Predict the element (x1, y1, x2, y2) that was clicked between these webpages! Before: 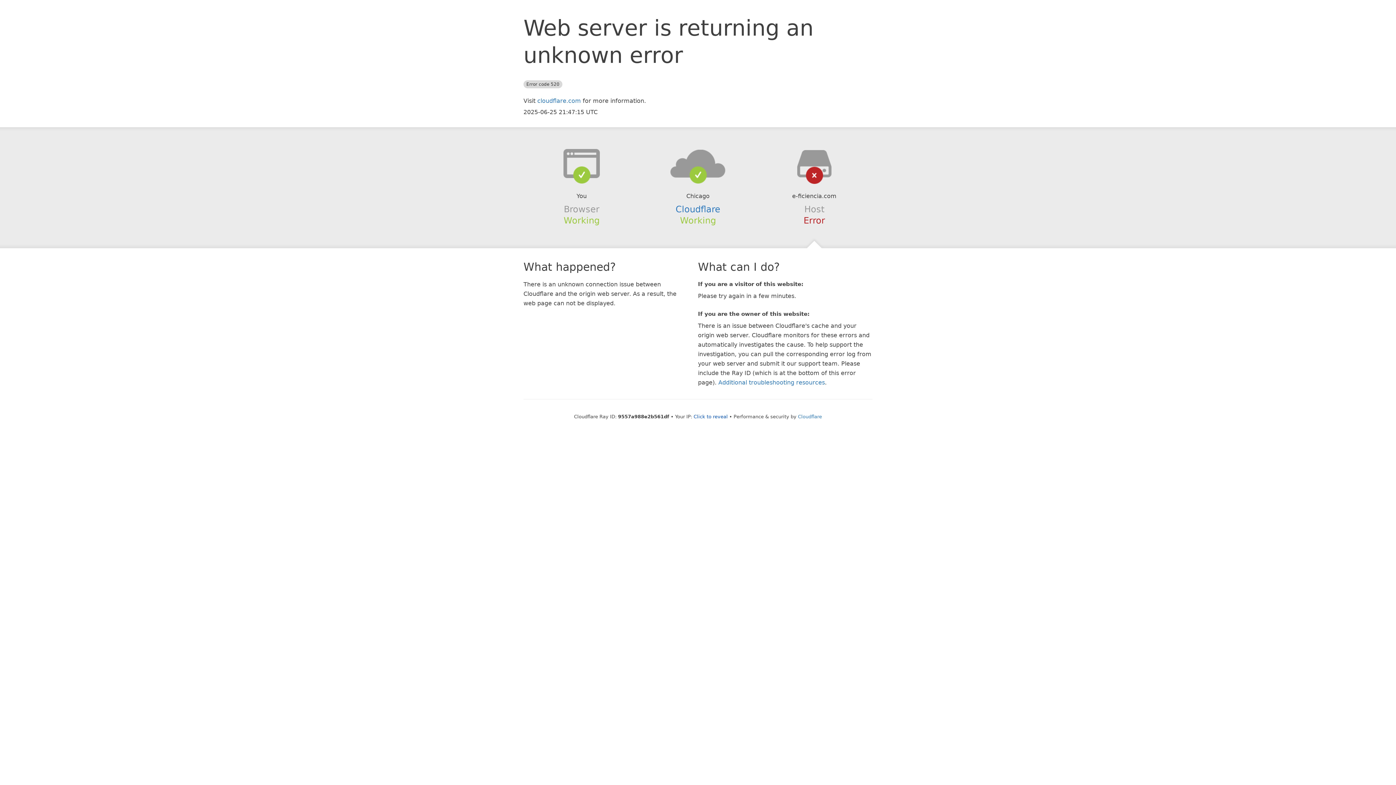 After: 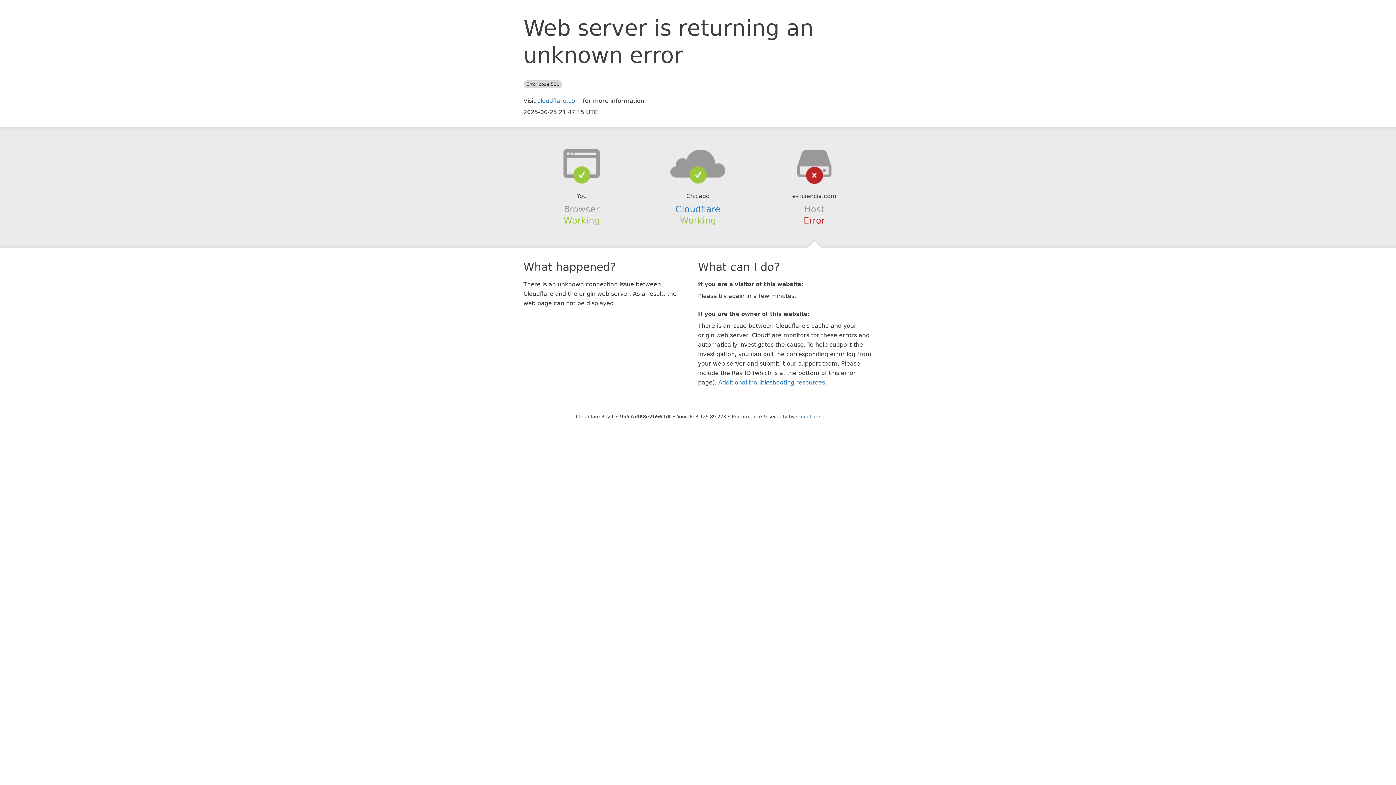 Action: bbox: (693, 414, 728, 419) label: Click to reveal